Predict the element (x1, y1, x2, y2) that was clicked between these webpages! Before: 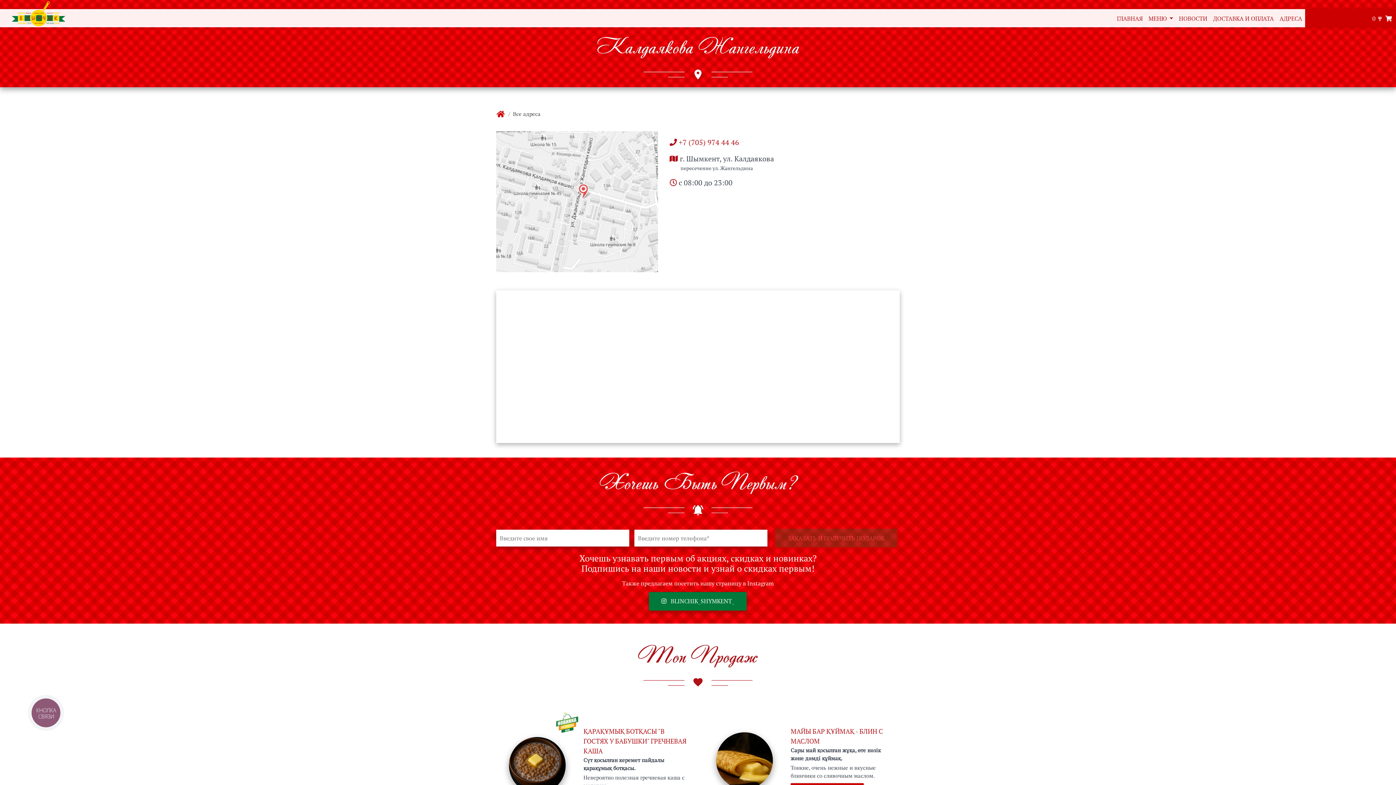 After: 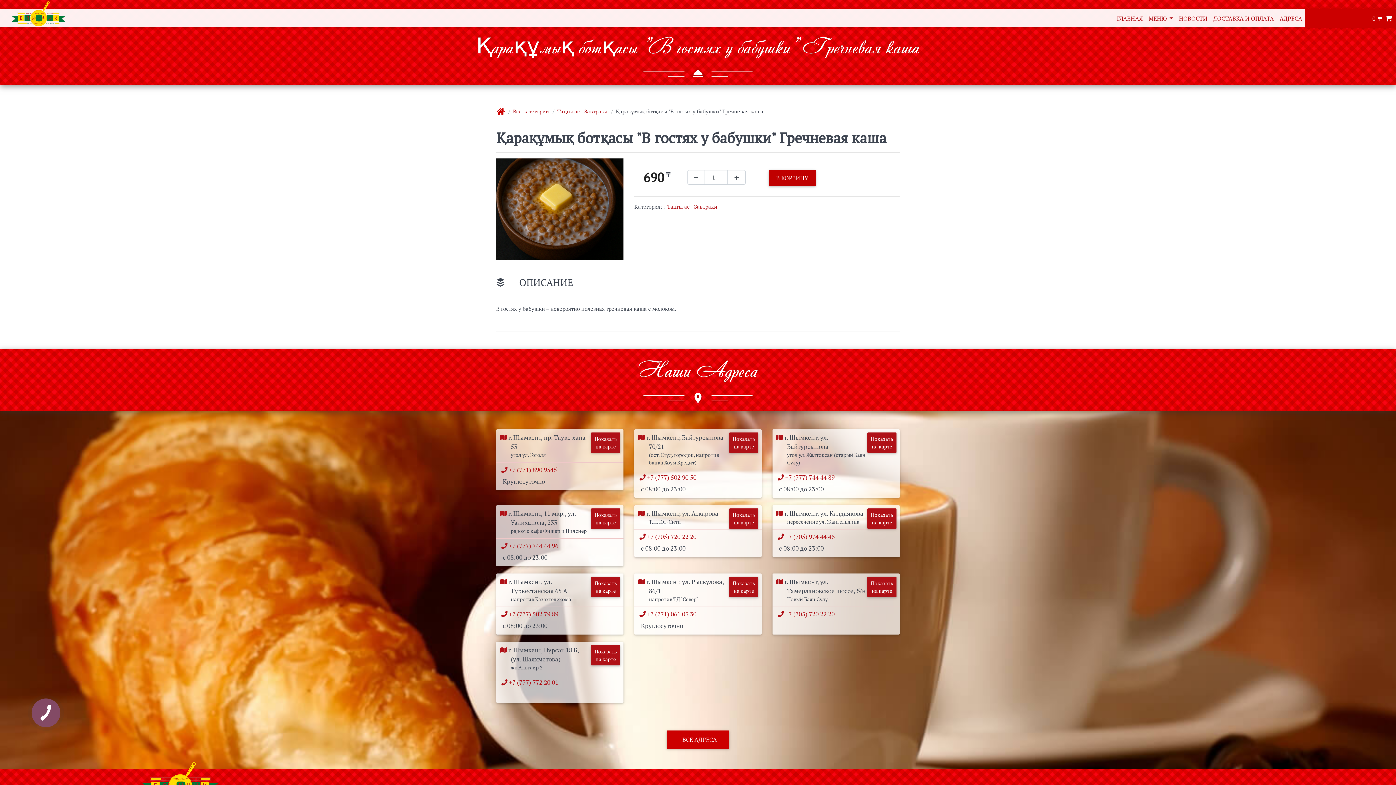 Action: bbox: (501, 730, 572, 801)